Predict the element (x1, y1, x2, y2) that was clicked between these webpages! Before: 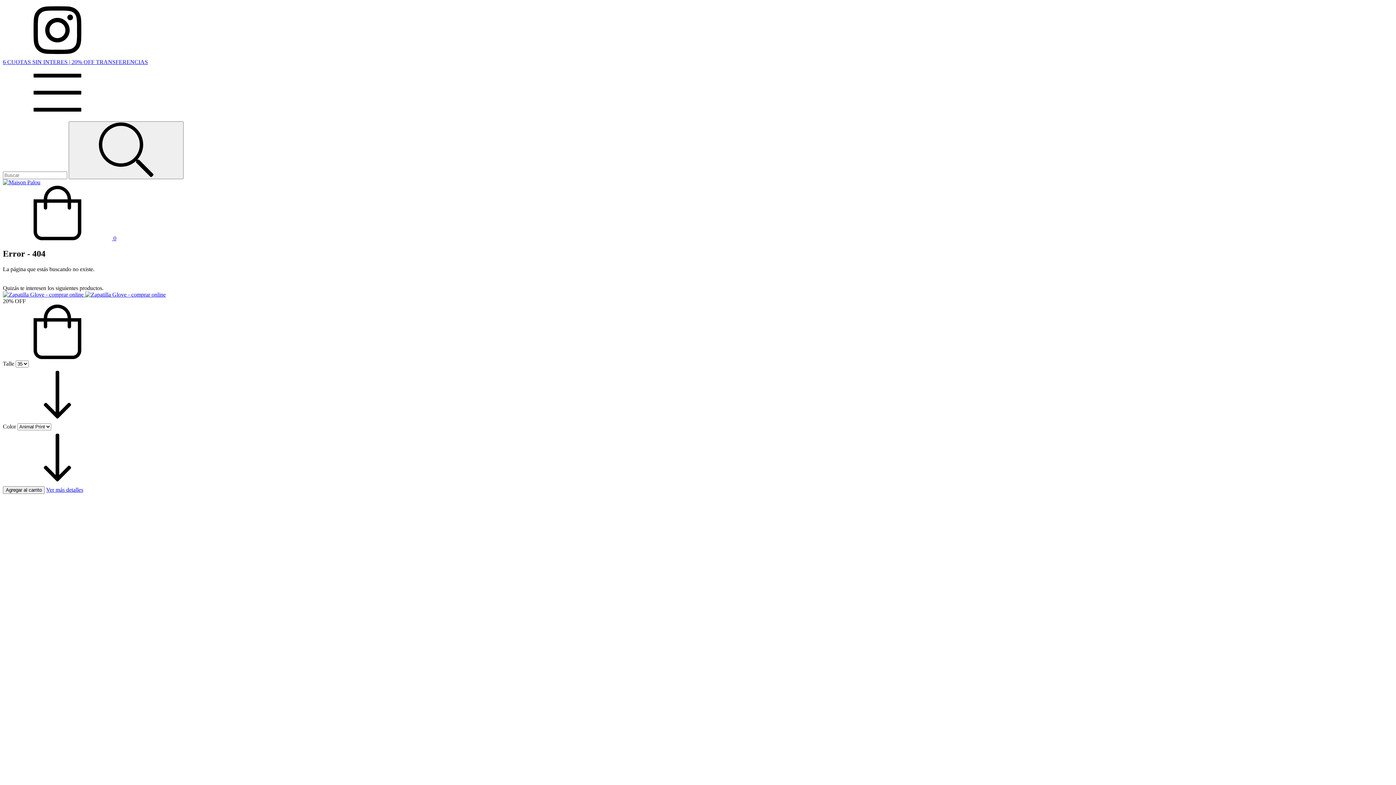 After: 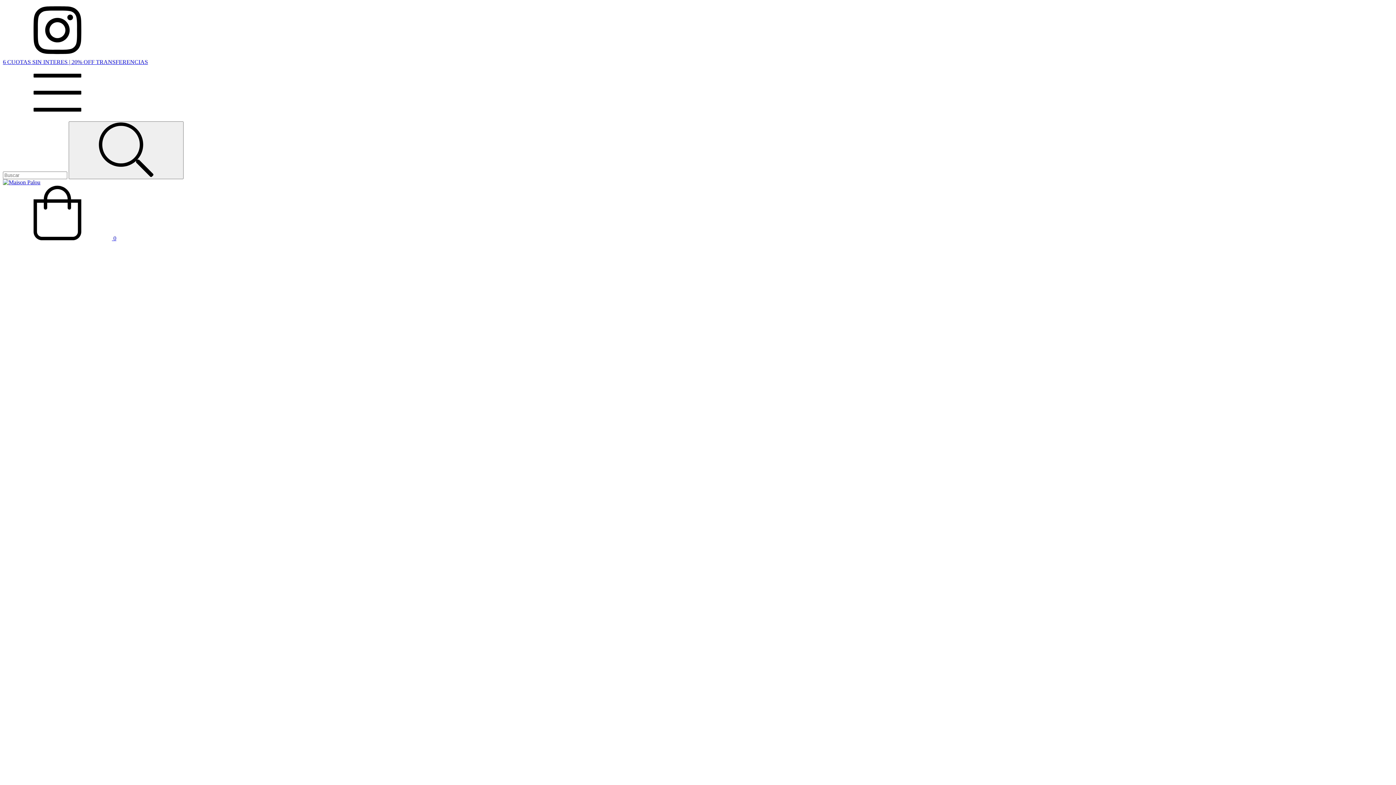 Action: label: Zapatilla Glove bbox: (2, 291, 165, 297)